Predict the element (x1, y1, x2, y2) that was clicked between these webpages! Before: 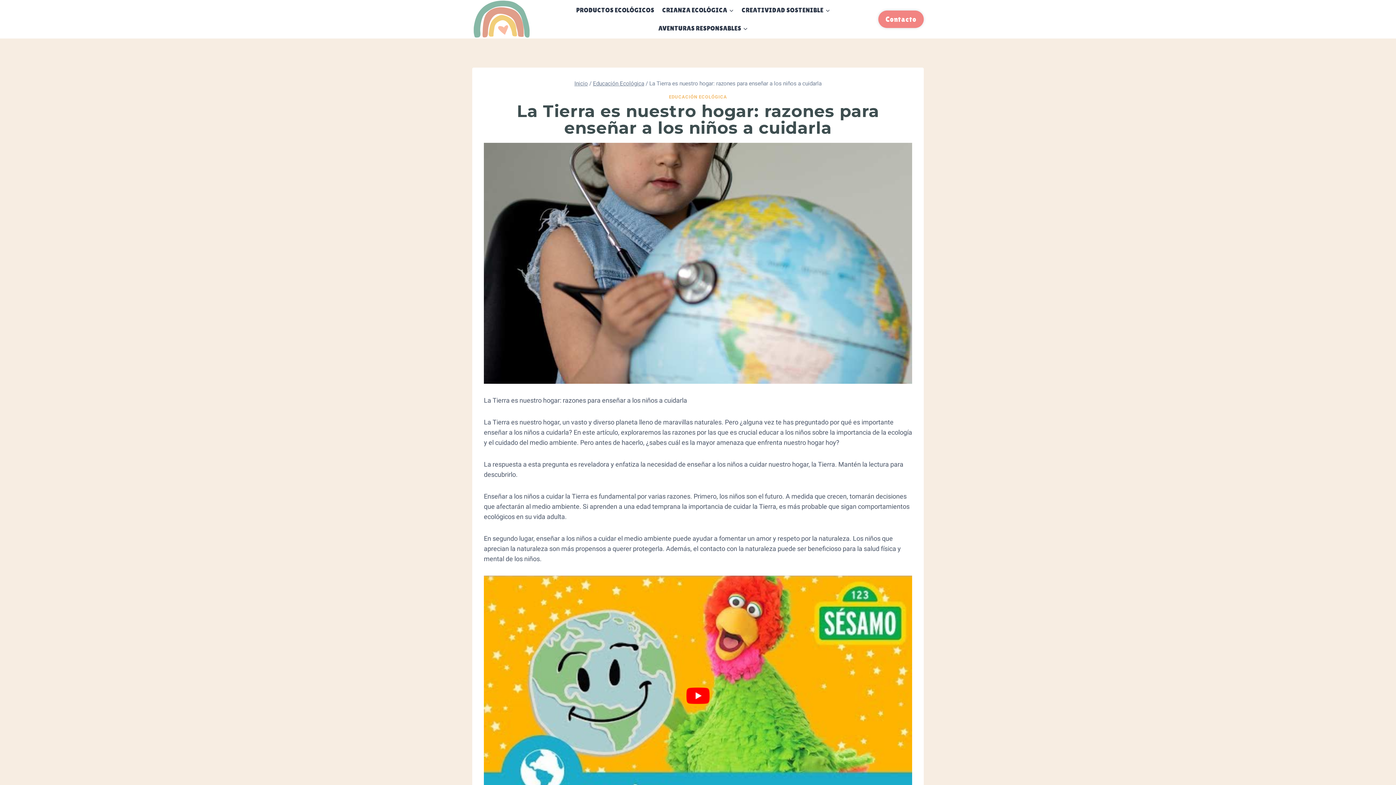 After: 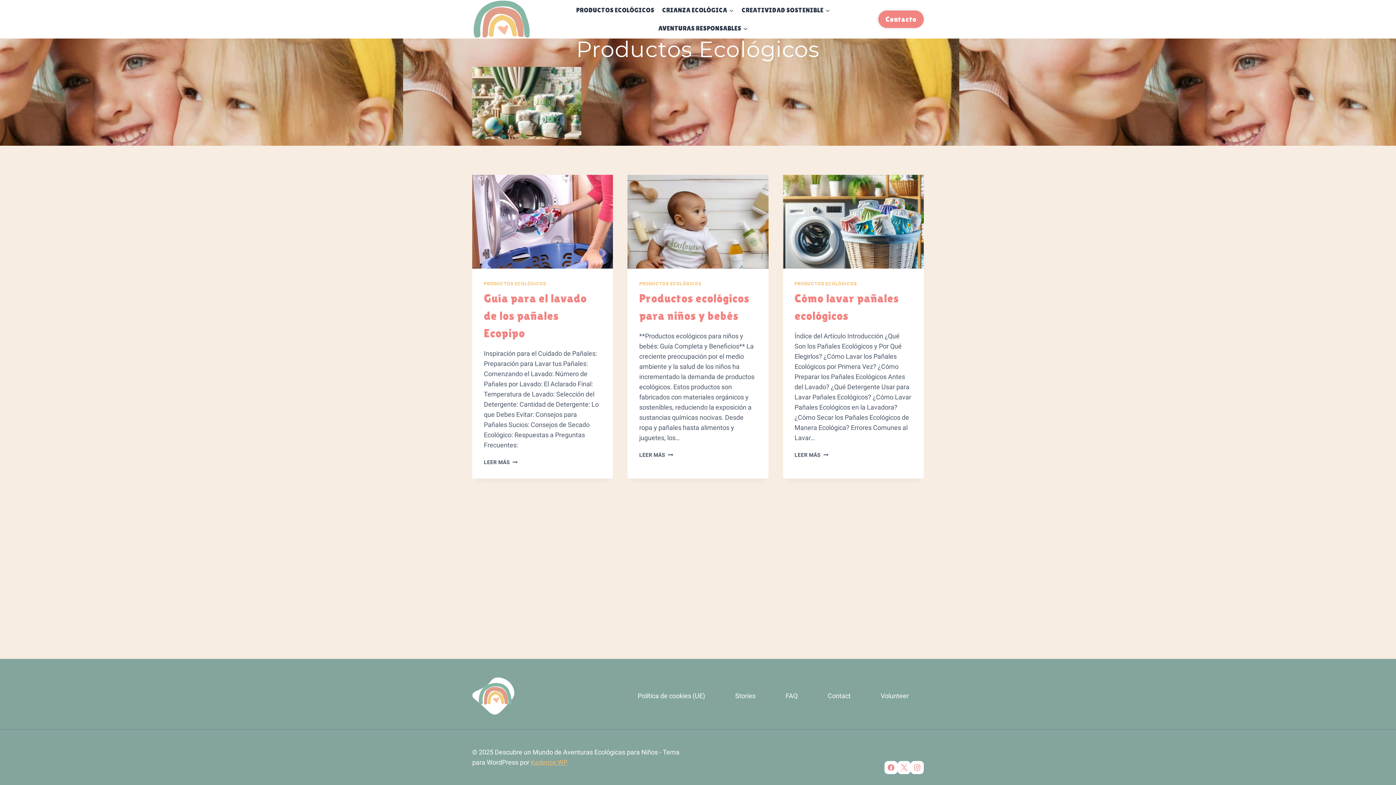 Action: label: PRODUCTOS ECOLÓGICOS bbox: (572, 1, 658, 19)